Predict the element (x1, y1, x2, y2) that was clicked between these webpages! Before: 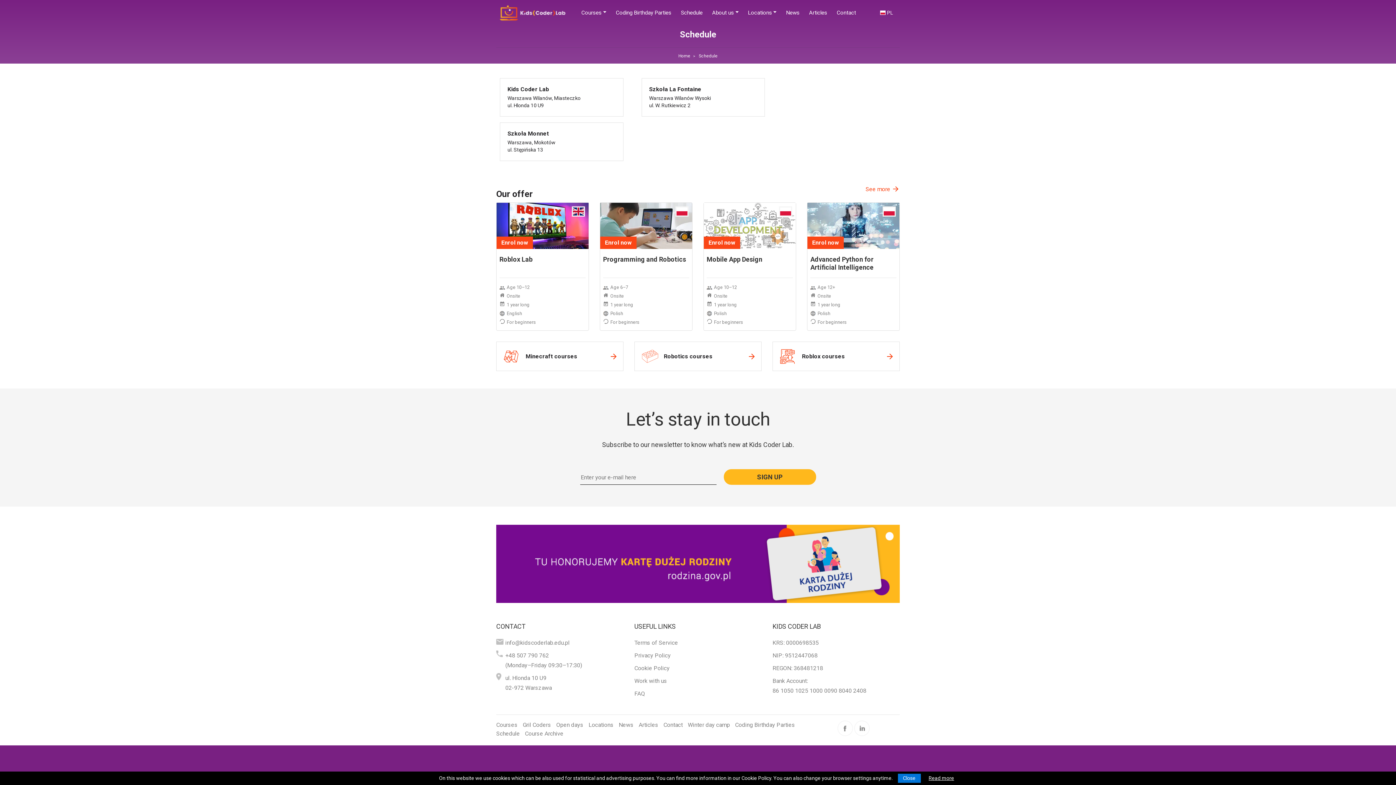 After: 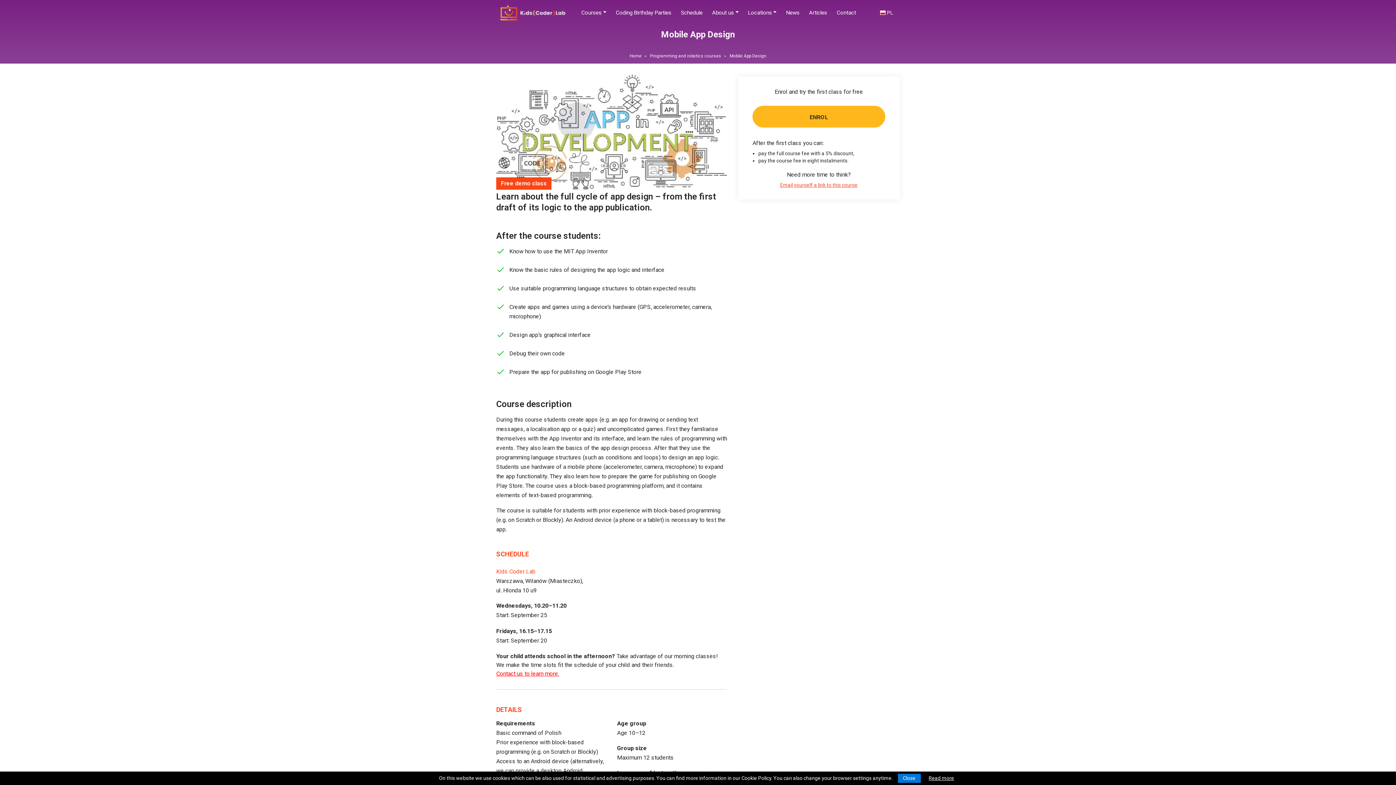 Action: bbox: (704, 202, 796, 248) label: Enrol now